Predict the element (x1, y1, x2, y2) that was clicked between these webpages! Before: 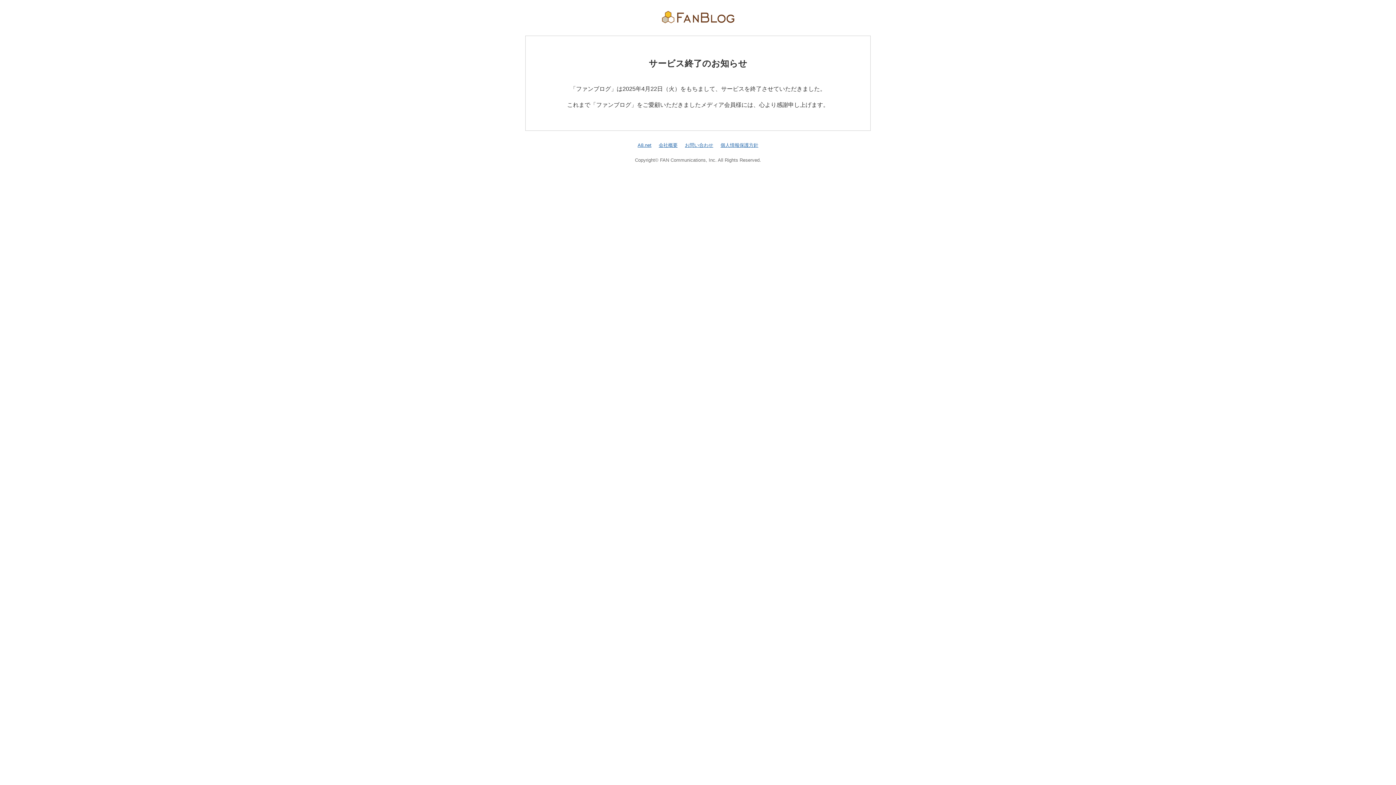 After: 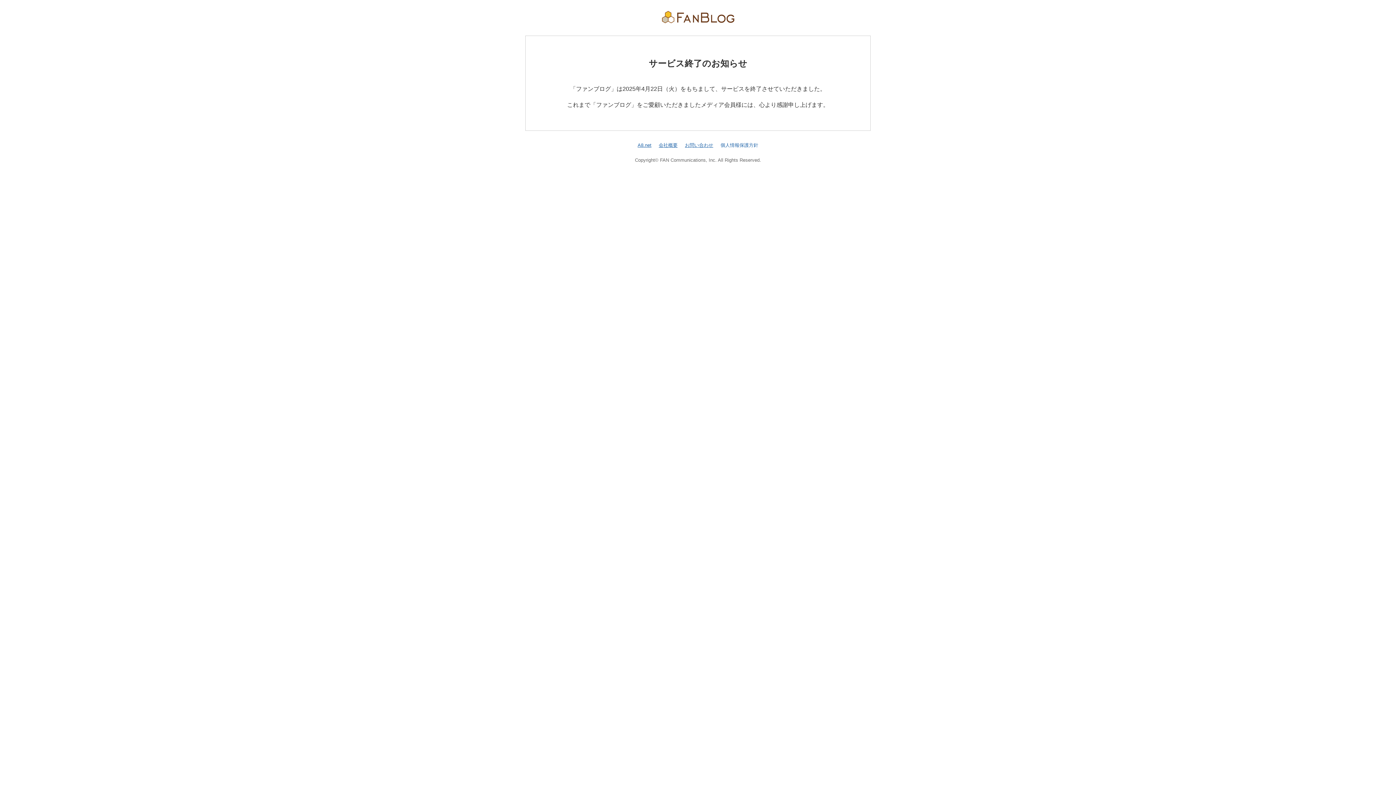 Action: bbox: (720, 142, 758, 147) label: 個人情報保護方針